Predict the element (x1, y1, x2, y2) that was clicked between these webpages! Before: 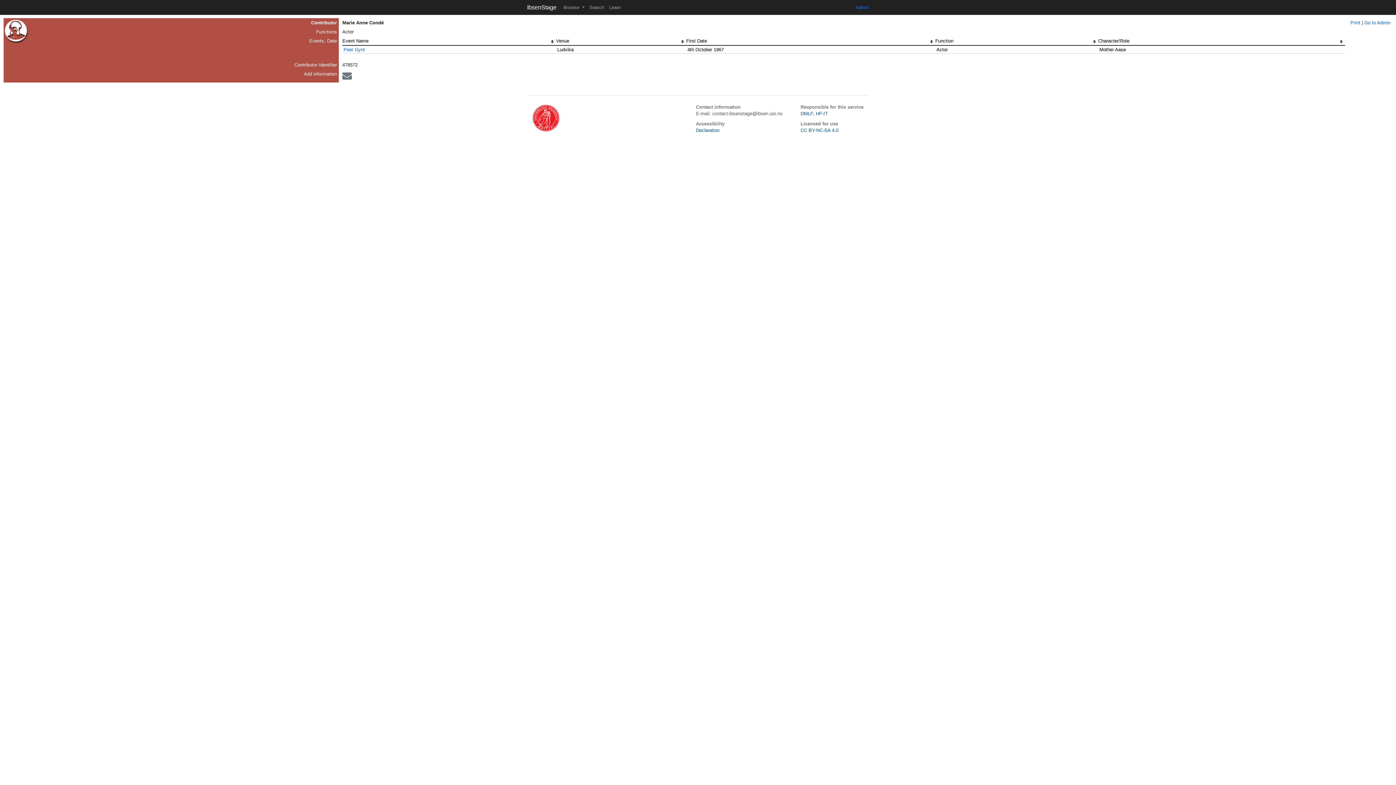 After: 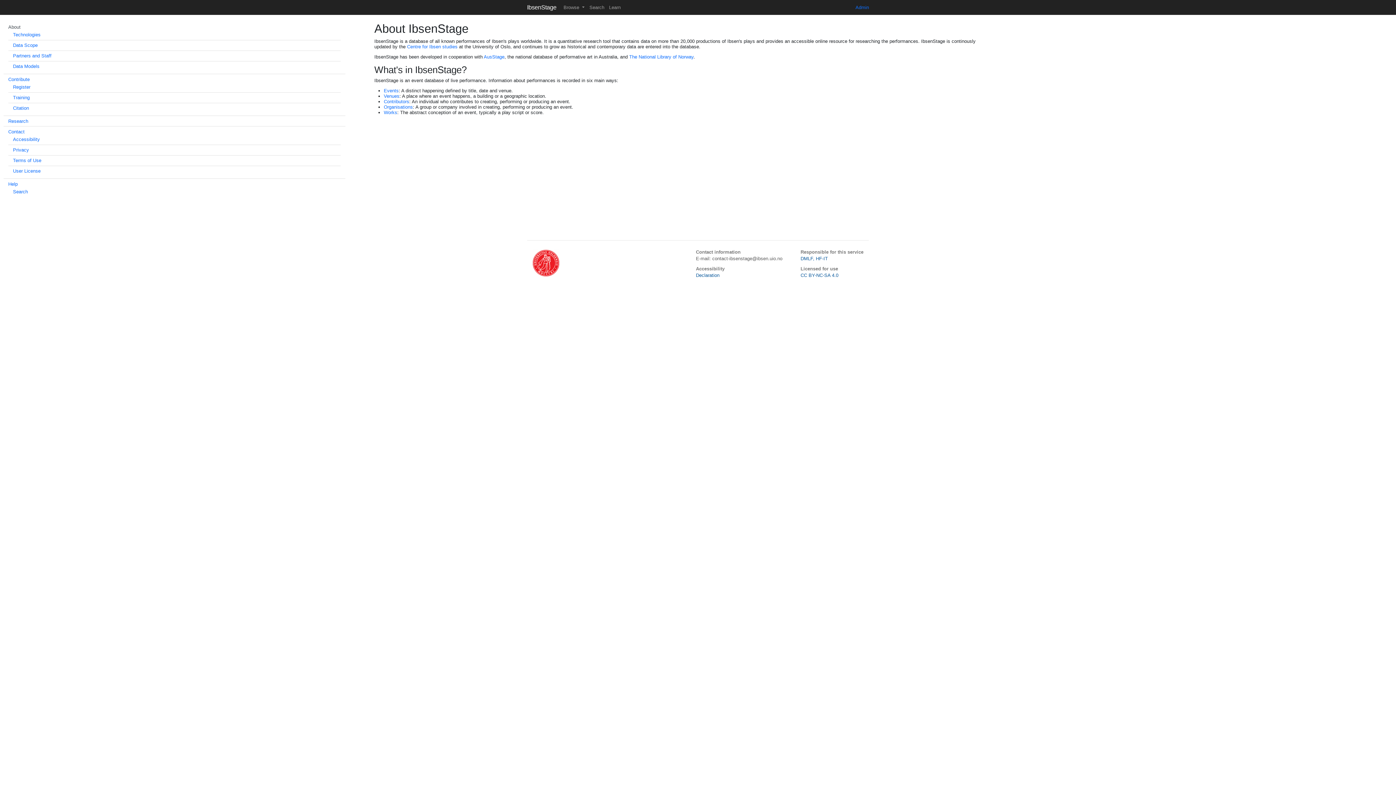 Action: label: Learn bbox: (606, 2, 623, 12)